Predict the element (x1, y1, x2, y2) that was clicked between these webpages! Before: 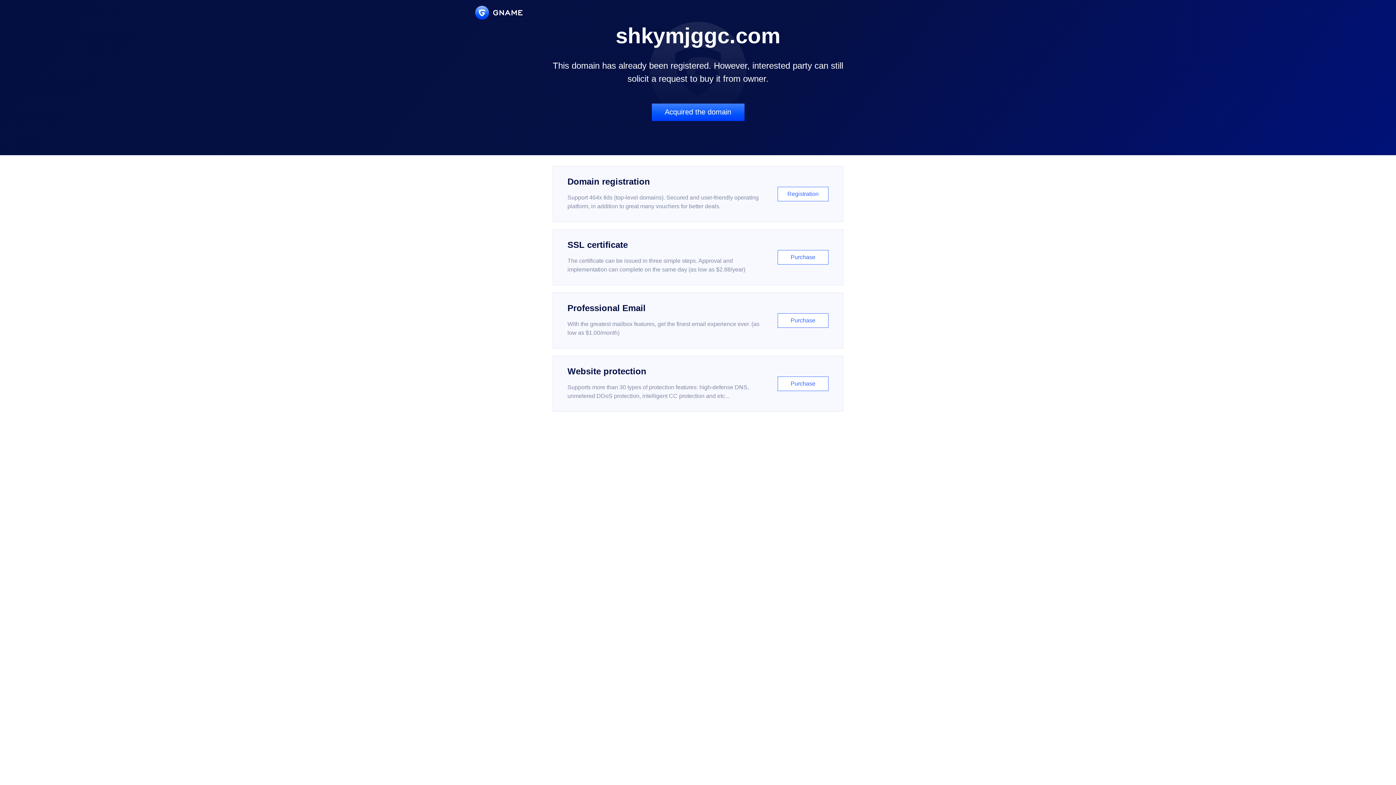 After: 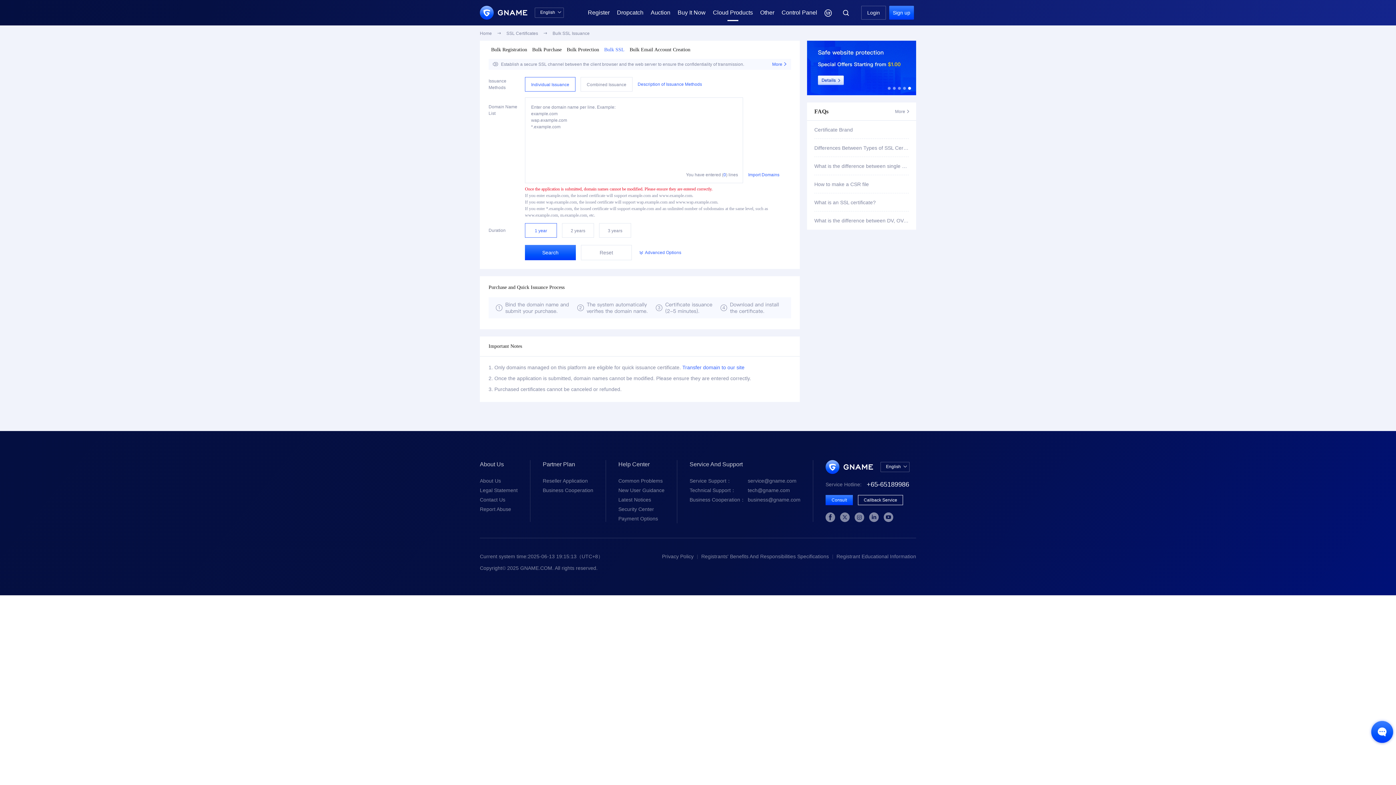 Action: bbox: (552, 229, 843, 285) label: SSL certificate

The certificate can be issued in three simple steps. Approval and implementation can complete on the same day (as low as $2.88/year)

Purchase